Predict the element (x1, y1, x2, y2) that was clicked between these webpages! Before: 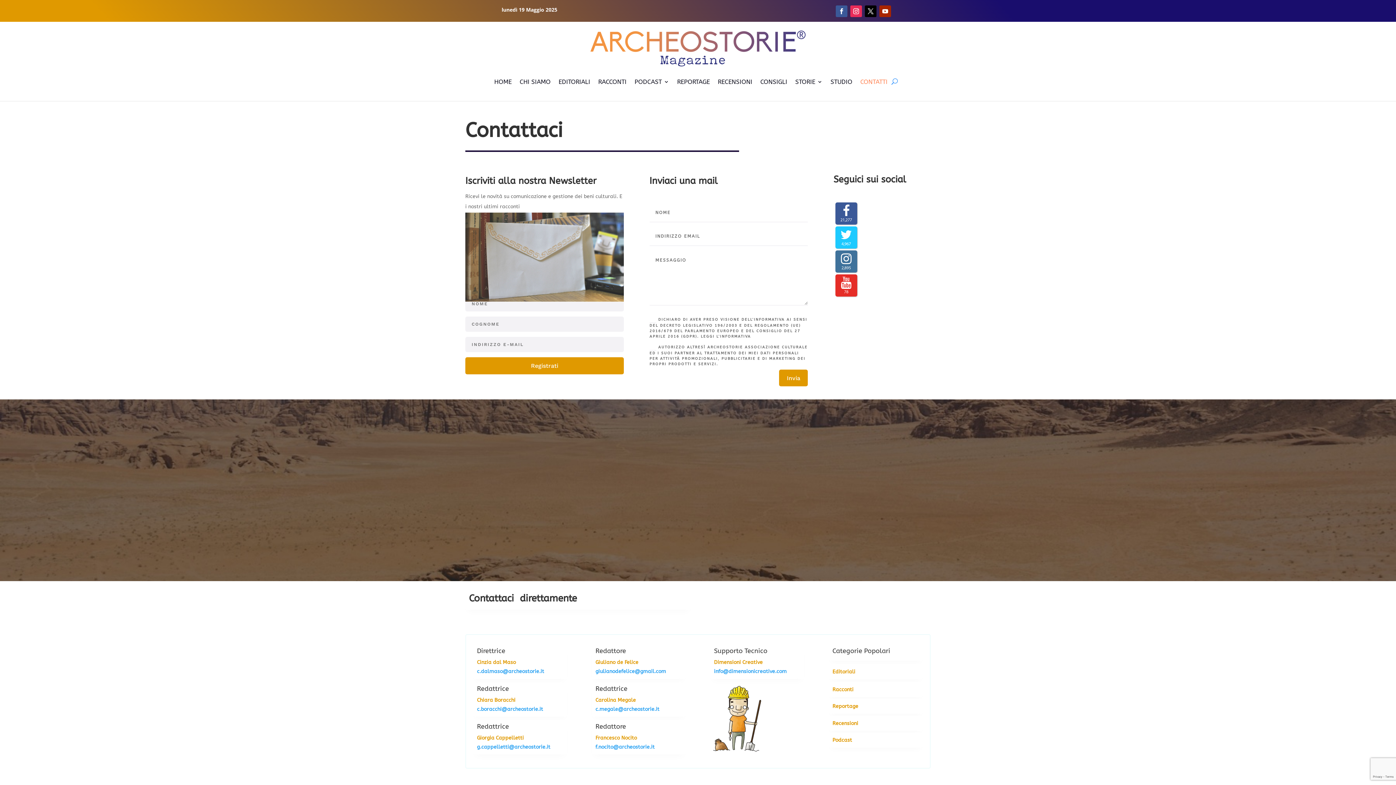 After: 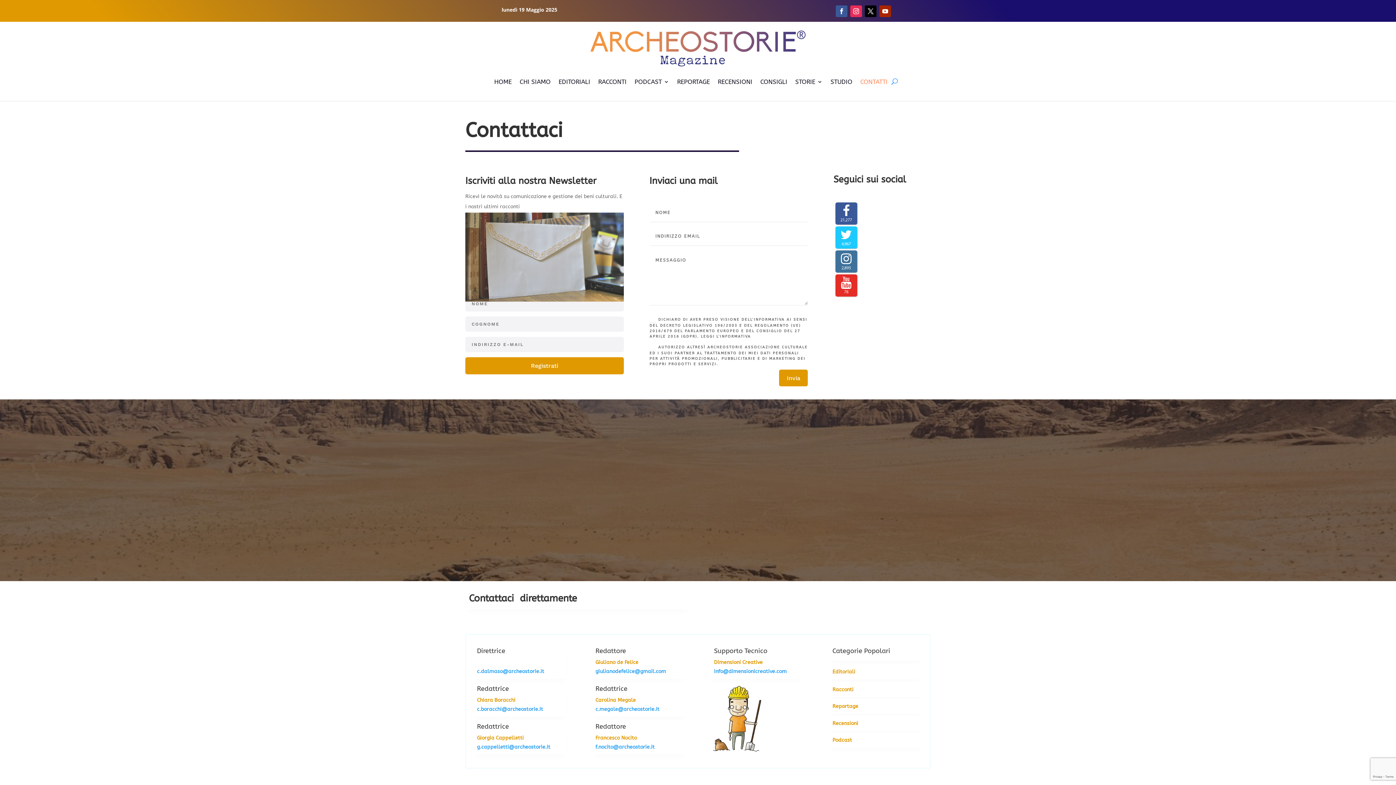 Action: bbox: (477, 668, 544, 674) label: c.dalmaso@archeostorie.it